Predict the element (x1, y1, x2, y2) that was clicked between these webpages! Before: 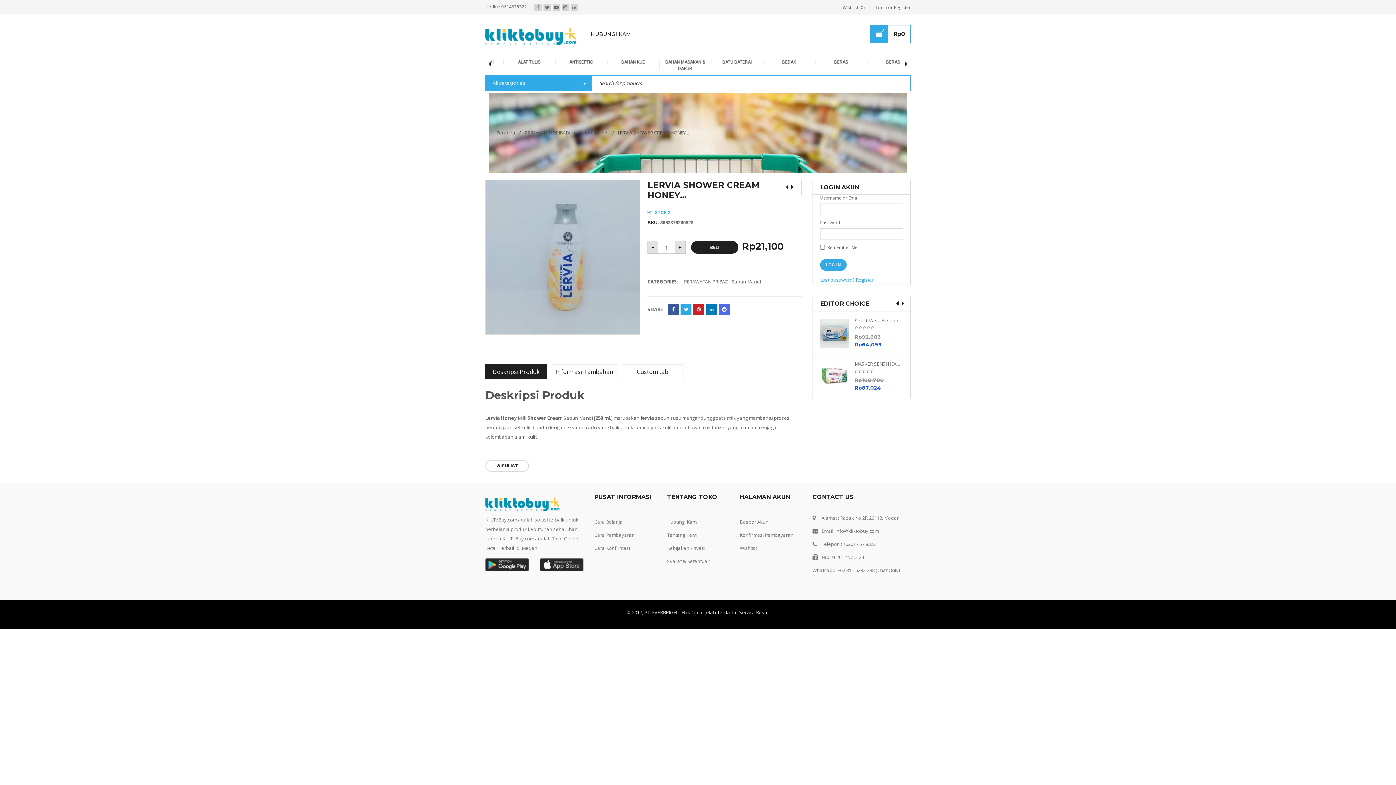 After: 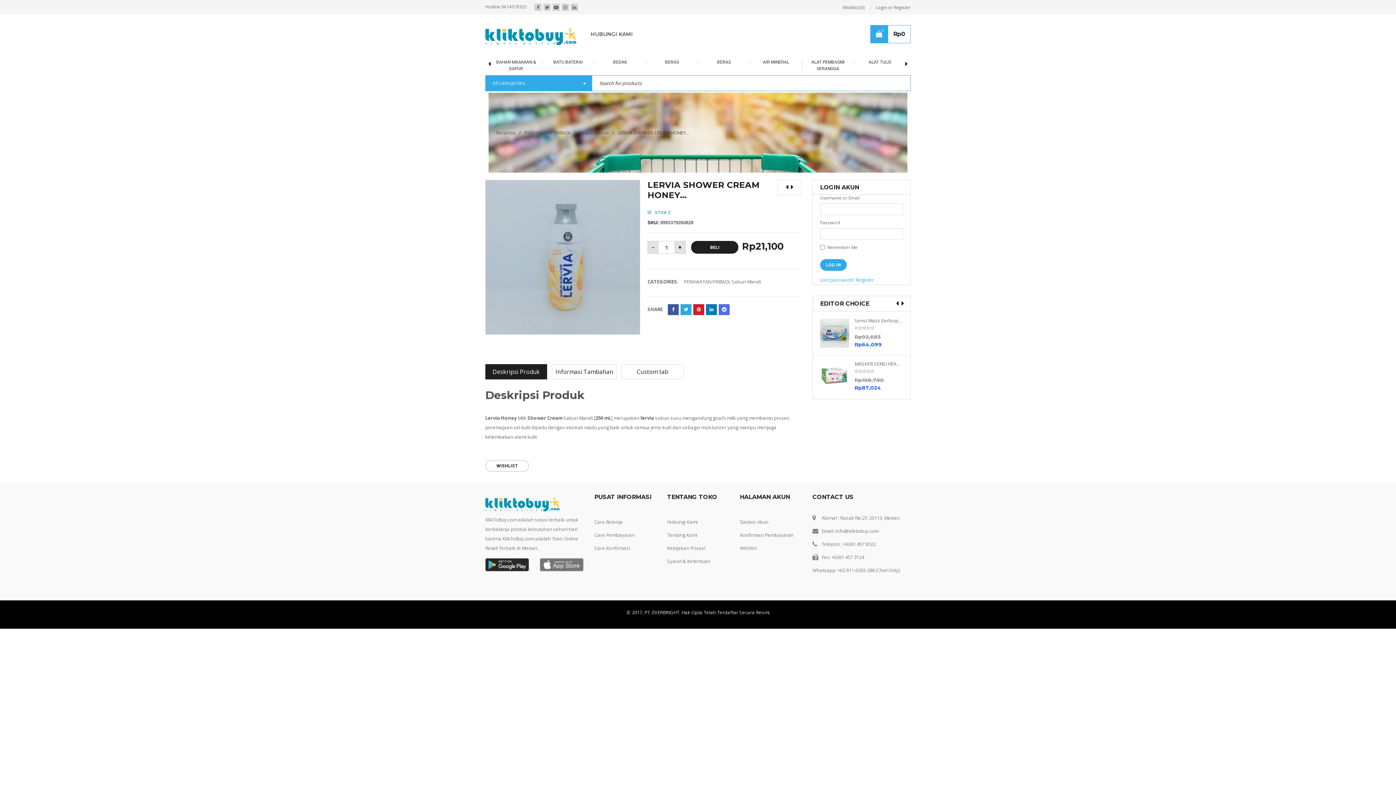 Action: bbox: (540, 558, 583, 571)